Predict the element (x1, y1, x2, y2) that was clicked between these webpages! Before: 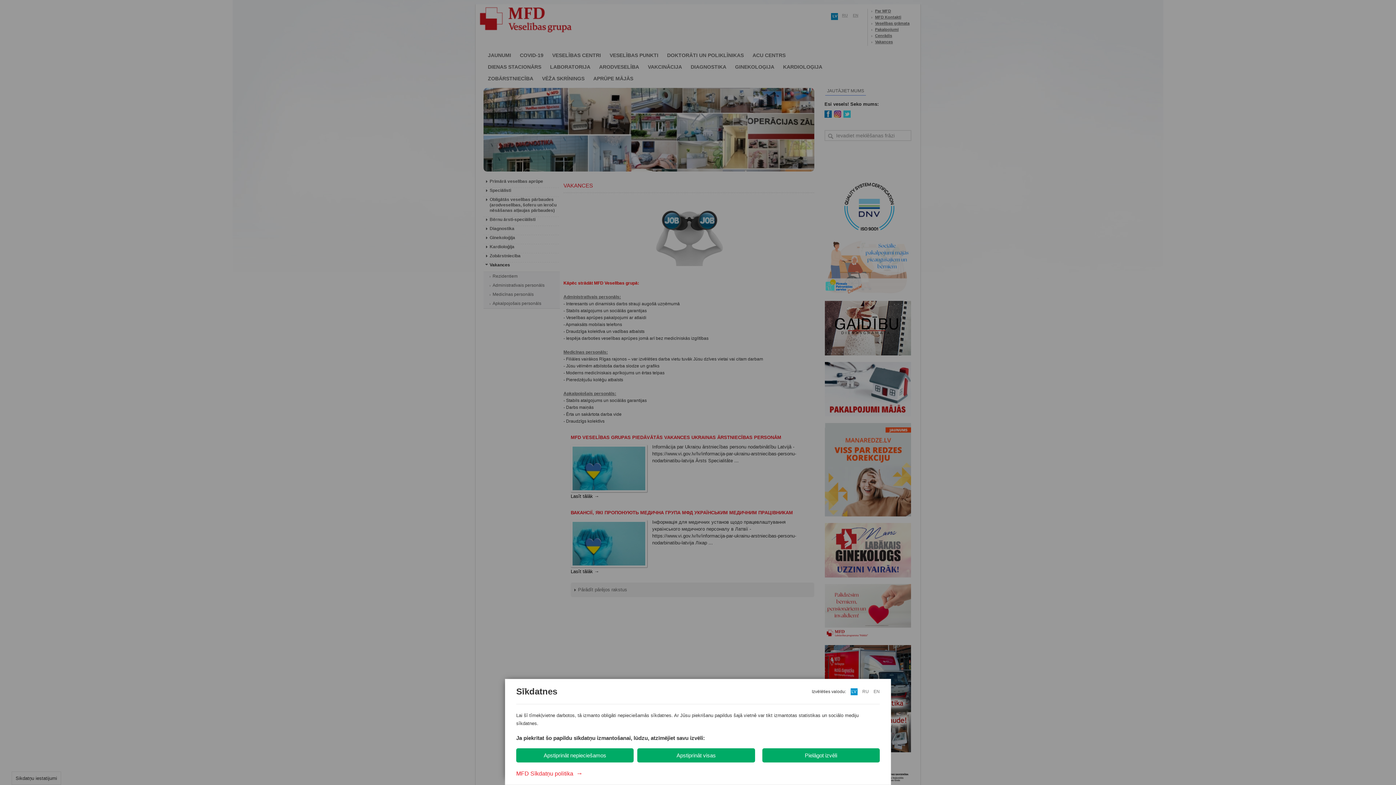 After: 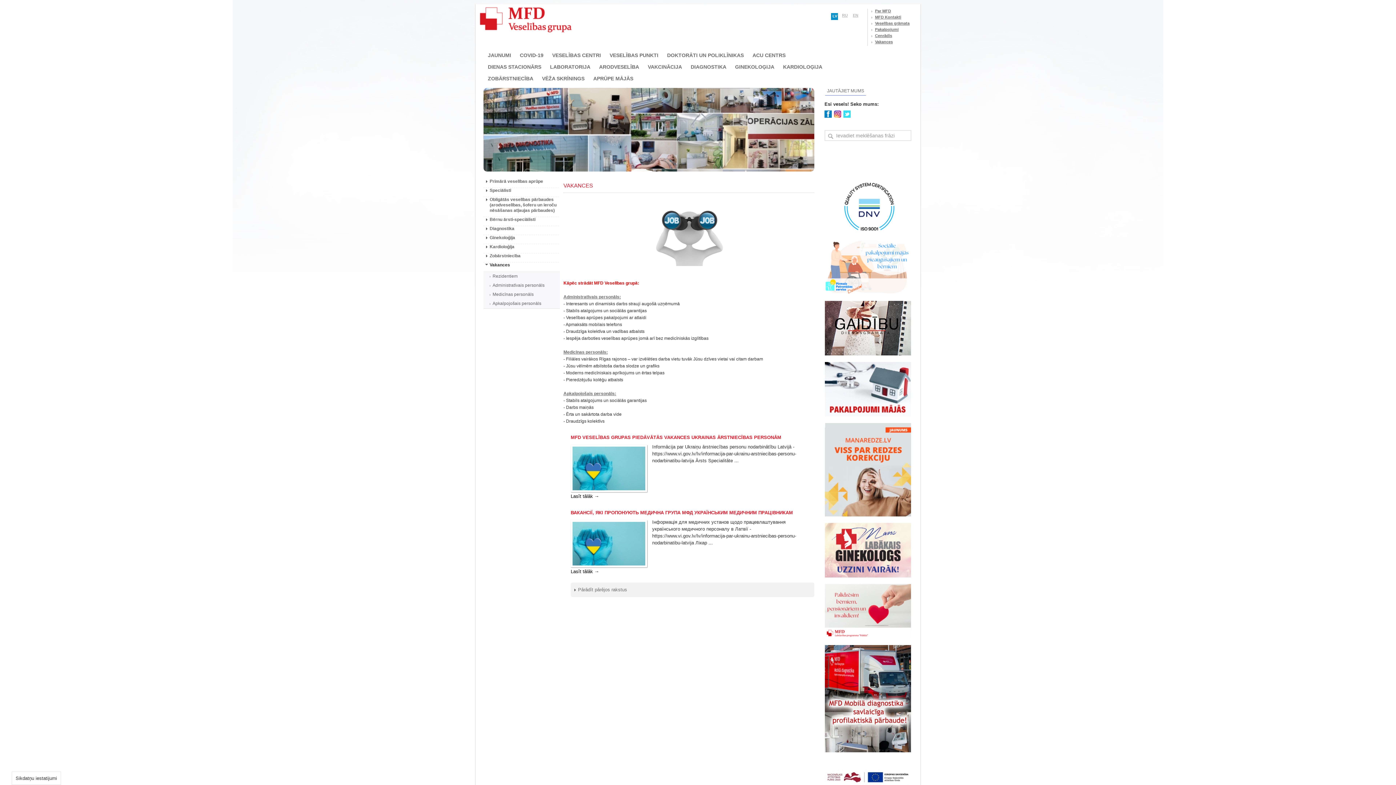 Action: label: Apstiprināt nepieciešamos bbox: (516, 748, 633, 762)